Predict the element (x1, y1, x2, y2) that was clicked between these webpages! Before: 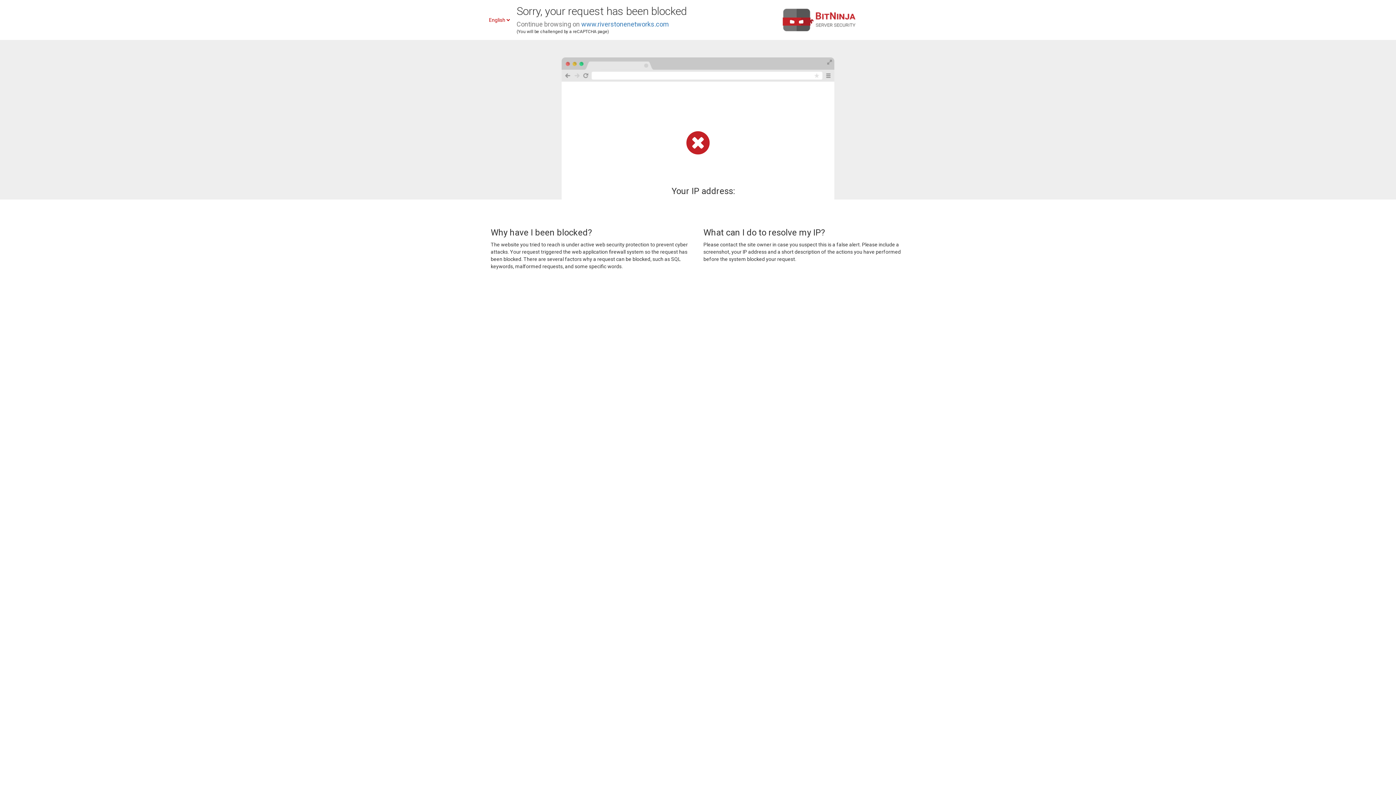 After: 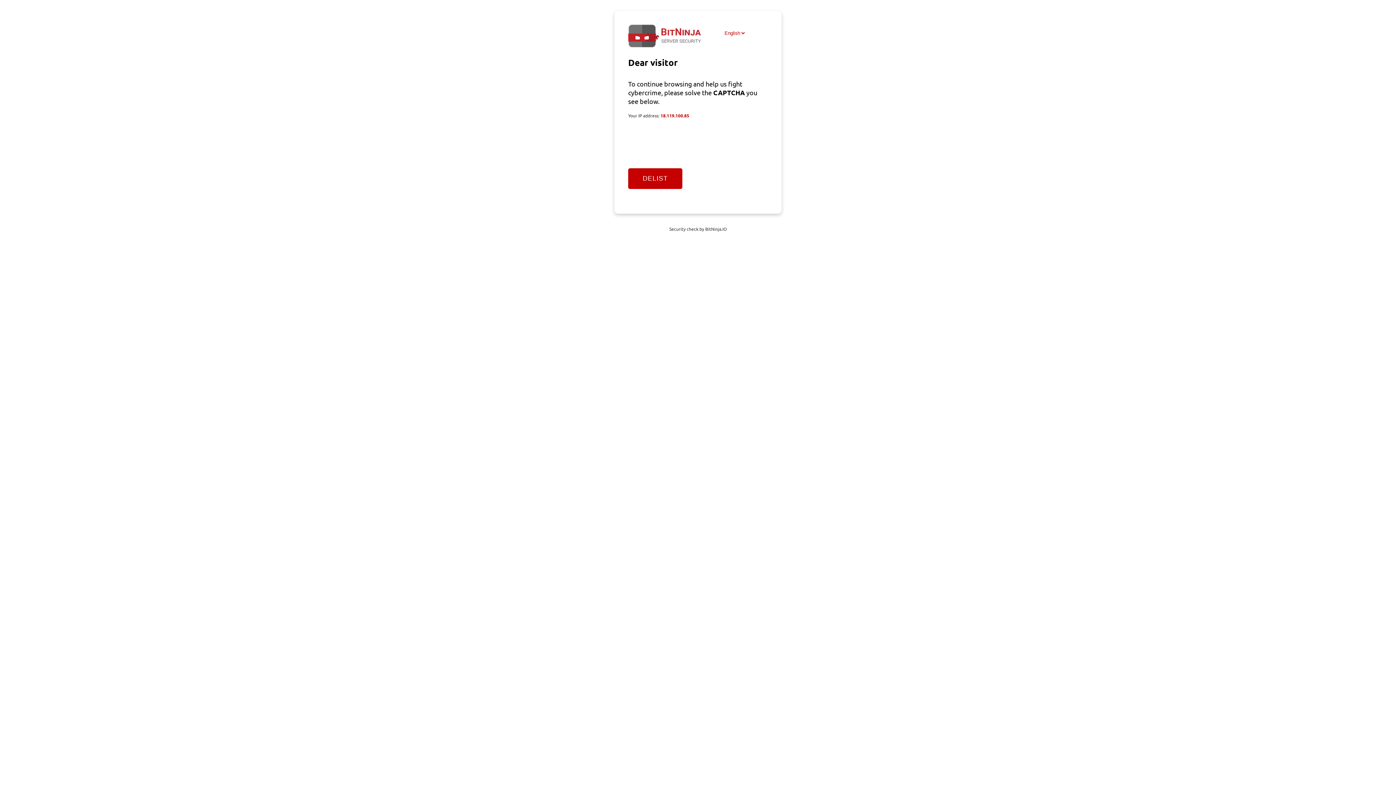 Action: bbox: (581, 20, 669, 28) label: www.riverstonenetworks.com